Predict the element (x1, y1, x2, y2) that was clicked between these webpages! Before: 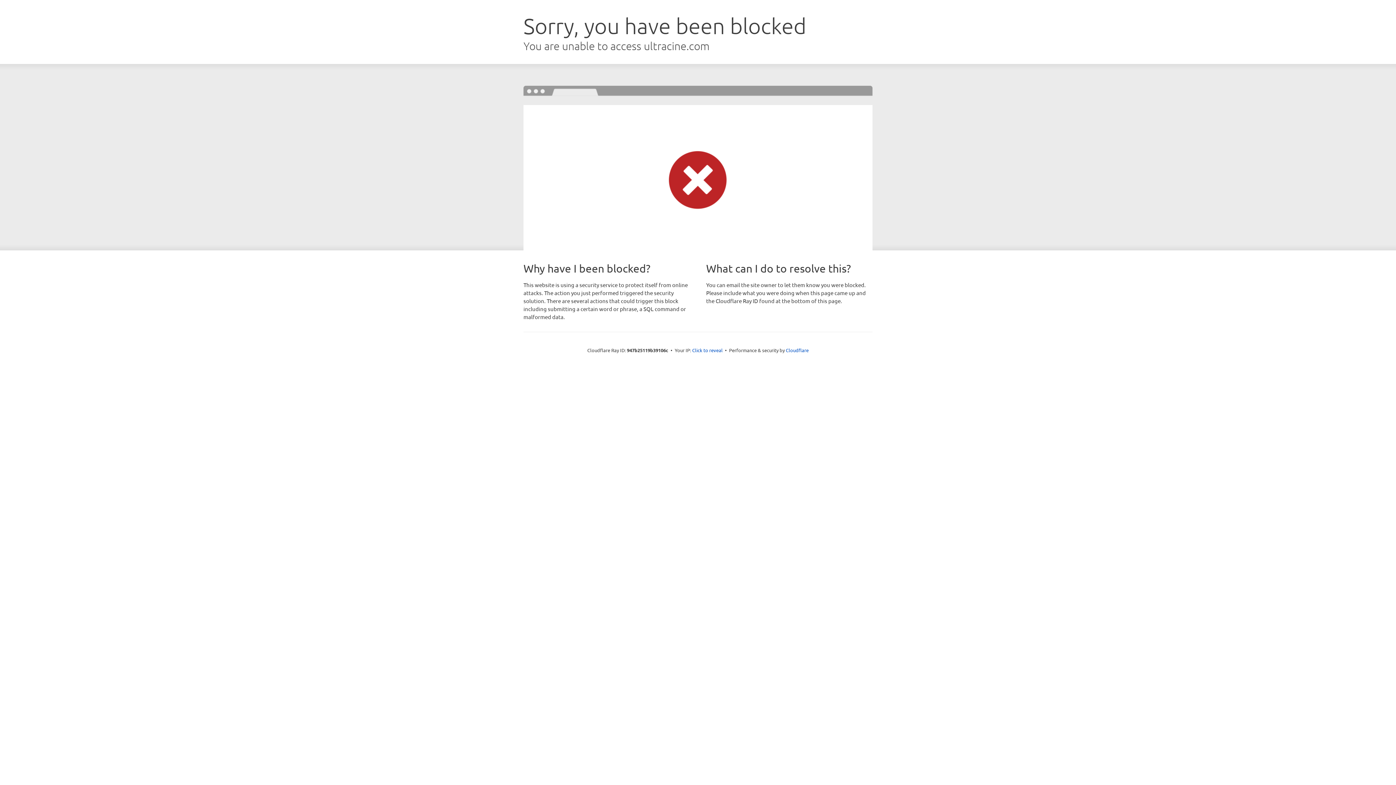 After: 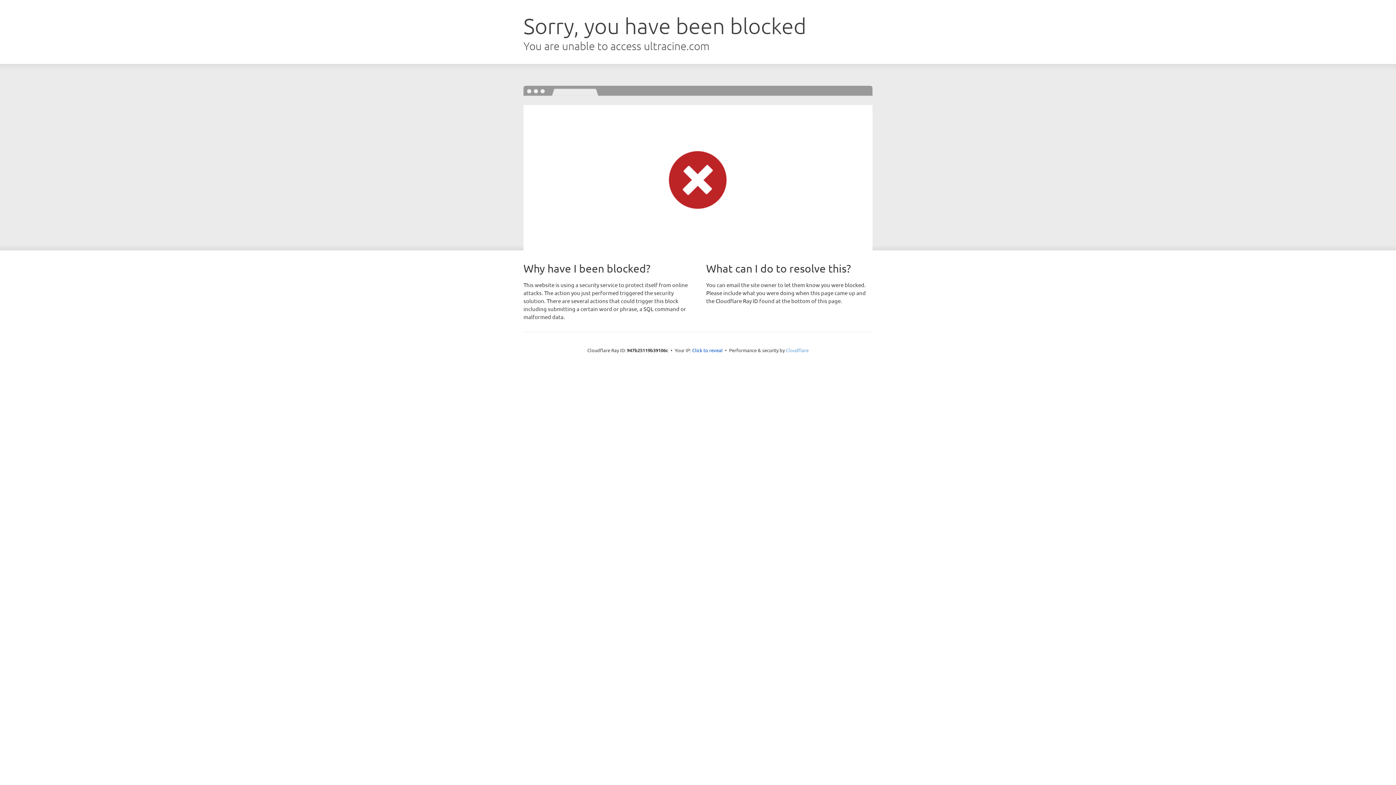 Action: label: Cloudflare bbox: (786, 347, 808, 353)